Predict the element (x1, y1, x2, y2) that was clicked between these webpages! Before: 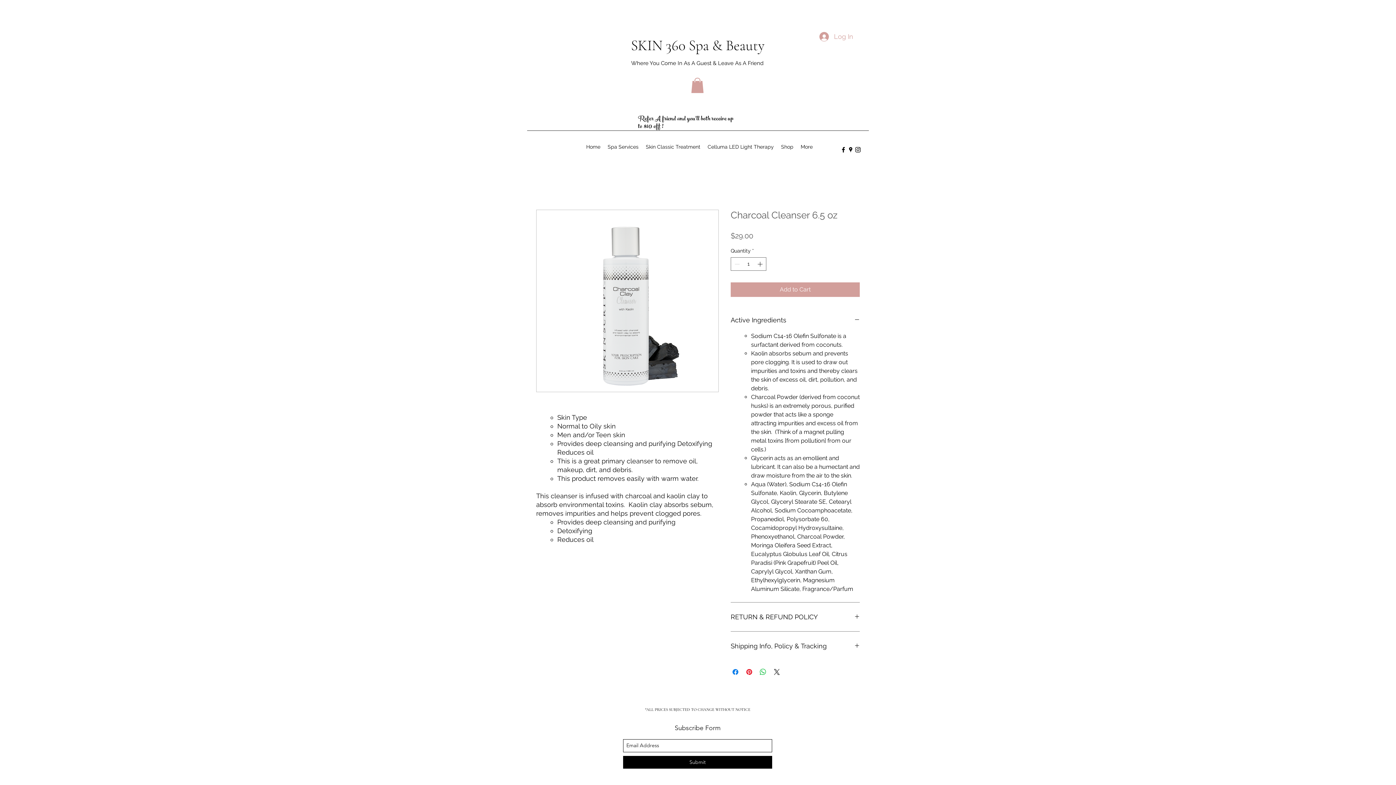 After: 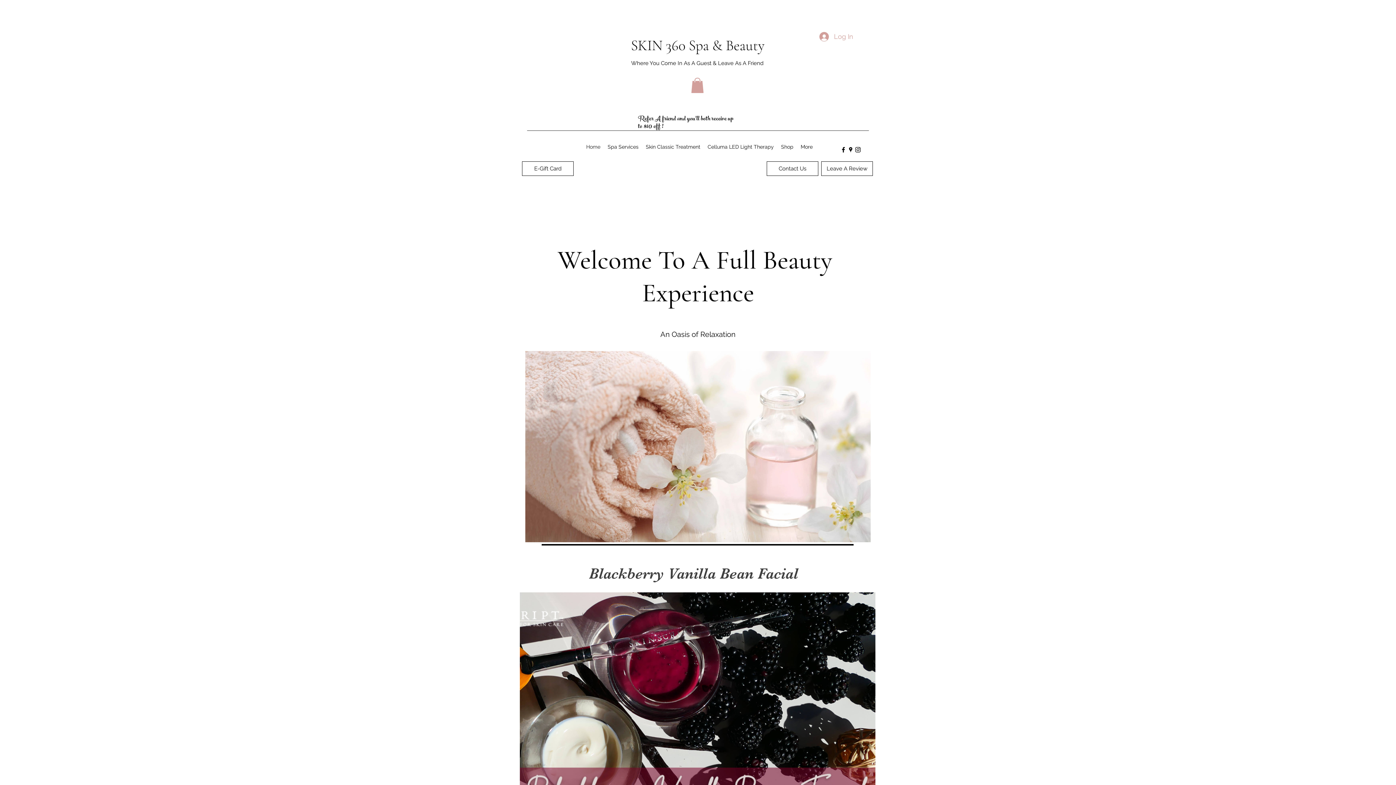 Action: bbox: (582, 142, 604, 151) label: Home